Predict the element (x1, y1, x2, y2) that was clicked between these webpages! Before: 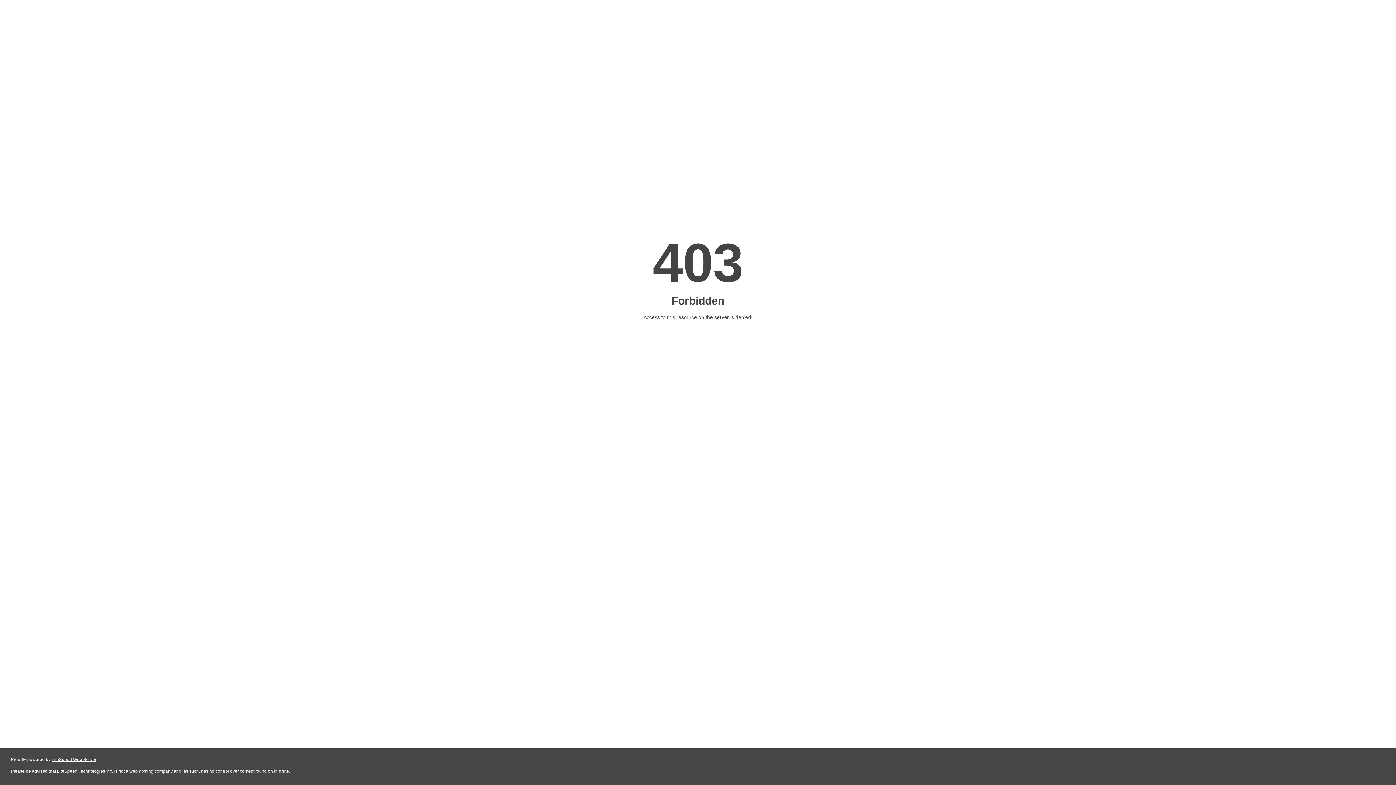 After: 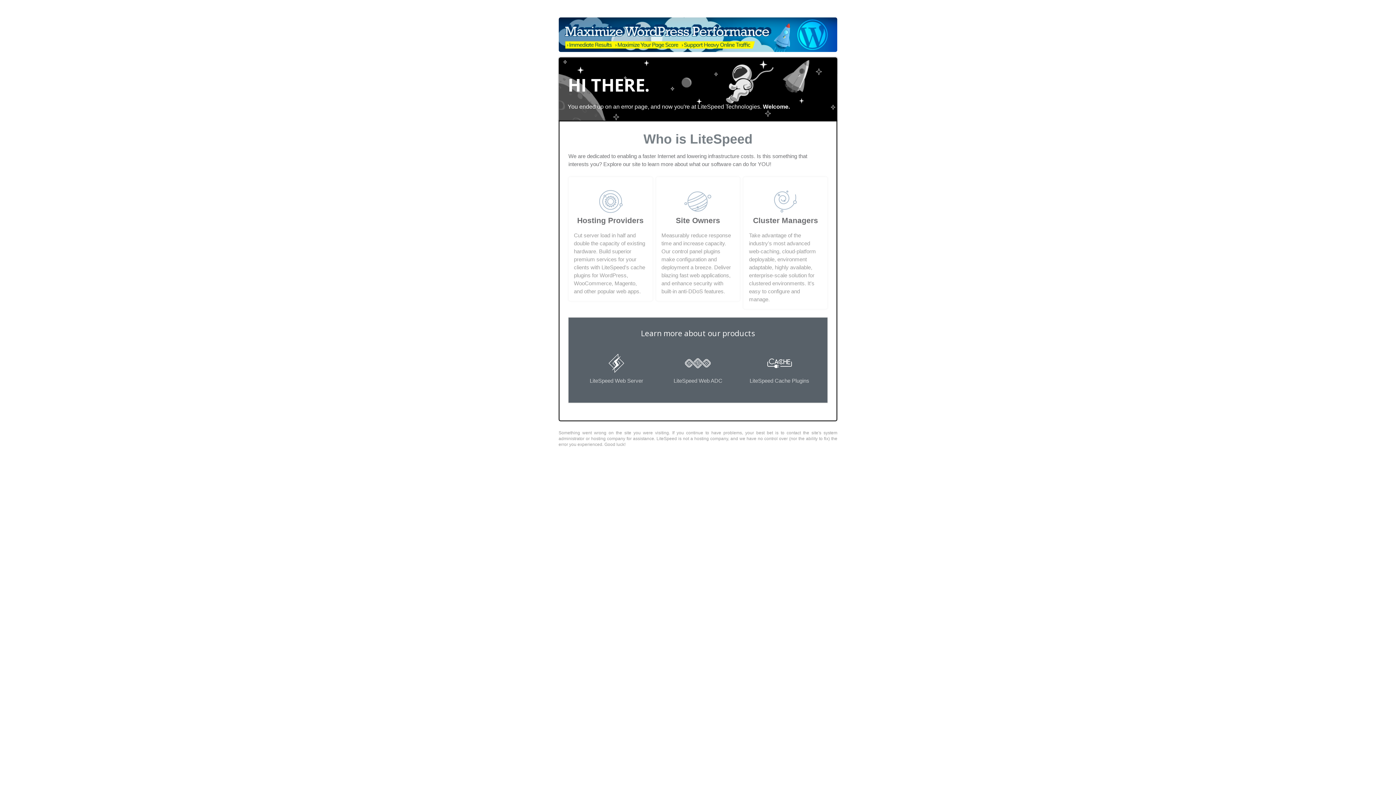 Action: bbox: (51, 757, 96, 762) label: LiteSpeed Web Server